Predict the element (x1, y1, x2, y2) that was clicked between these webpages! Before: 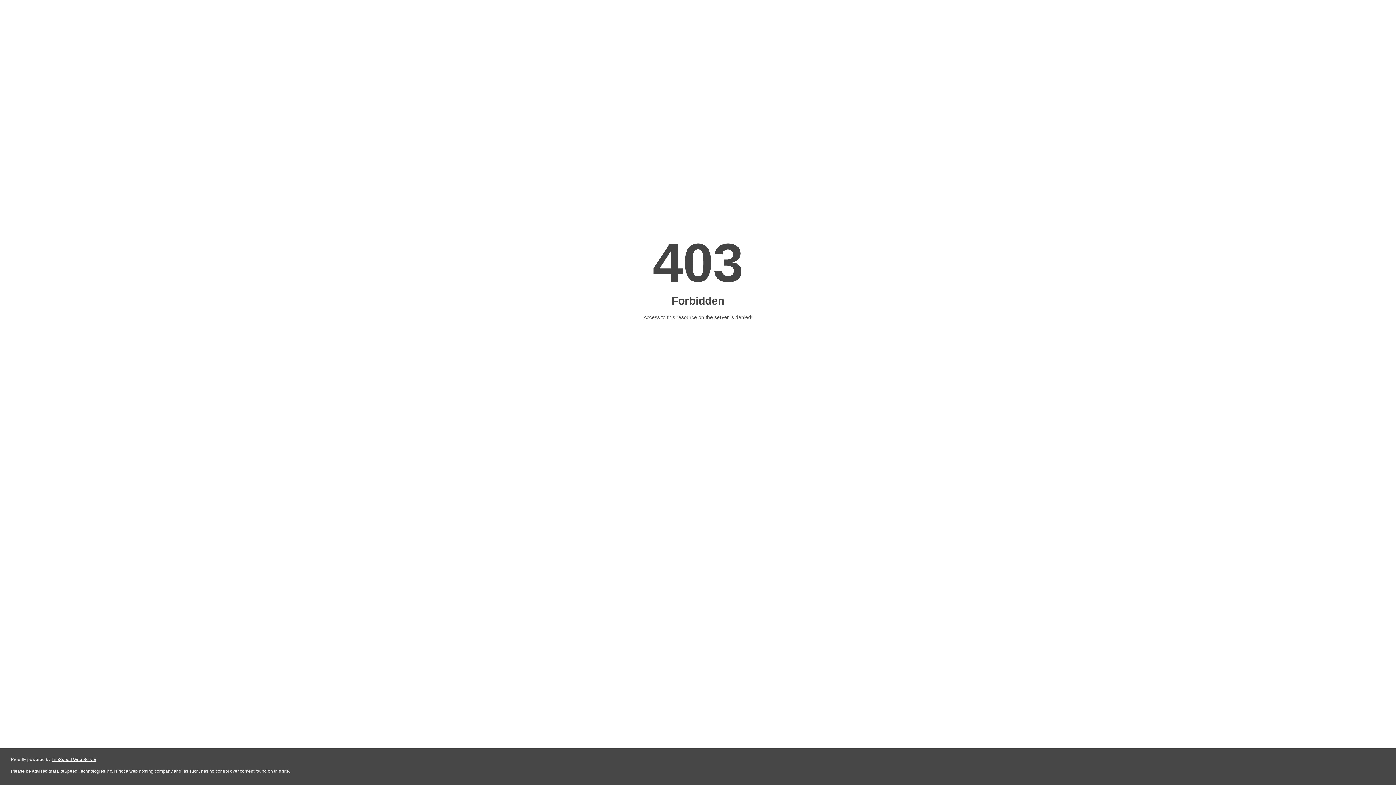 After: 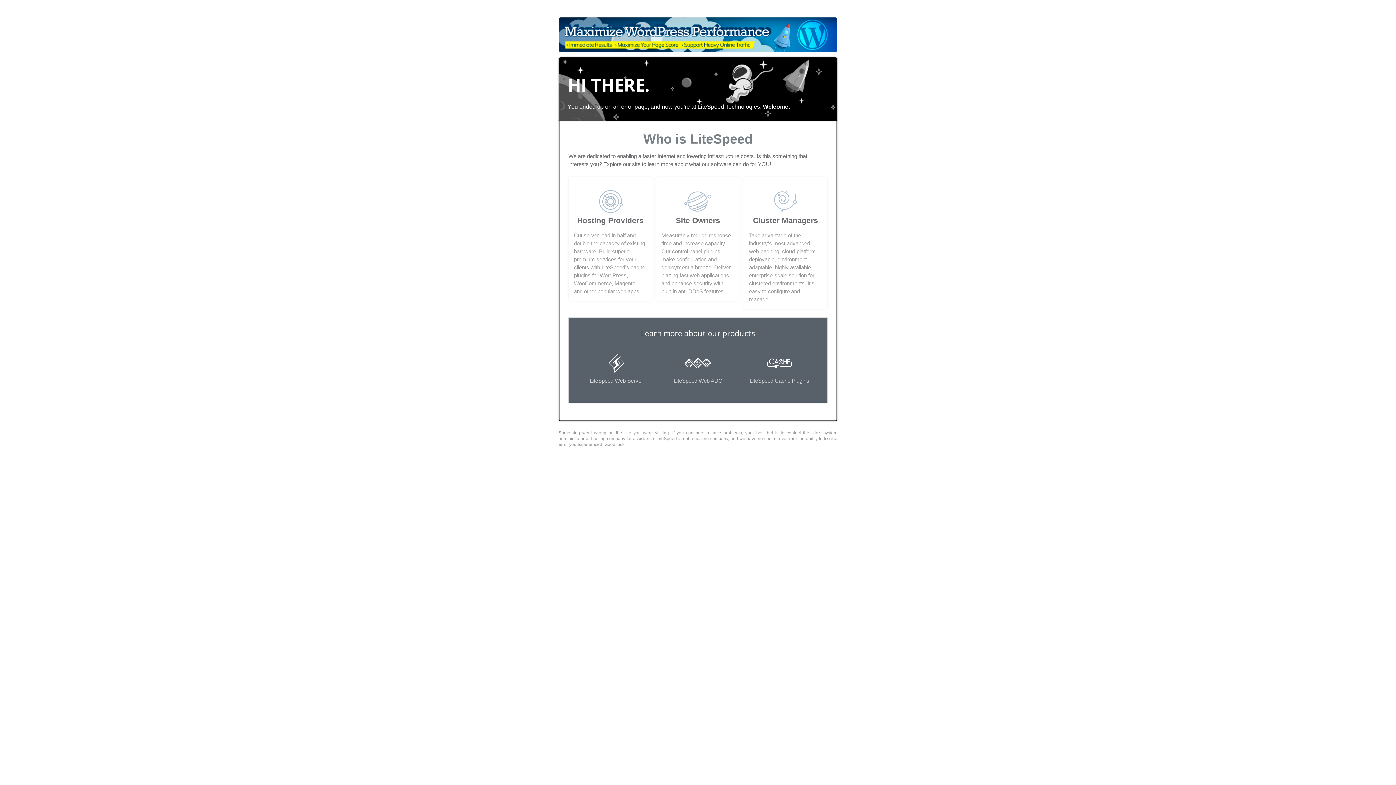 Action: bbox: (51, 757, 96, 762) label: LiteSpeed Web Server